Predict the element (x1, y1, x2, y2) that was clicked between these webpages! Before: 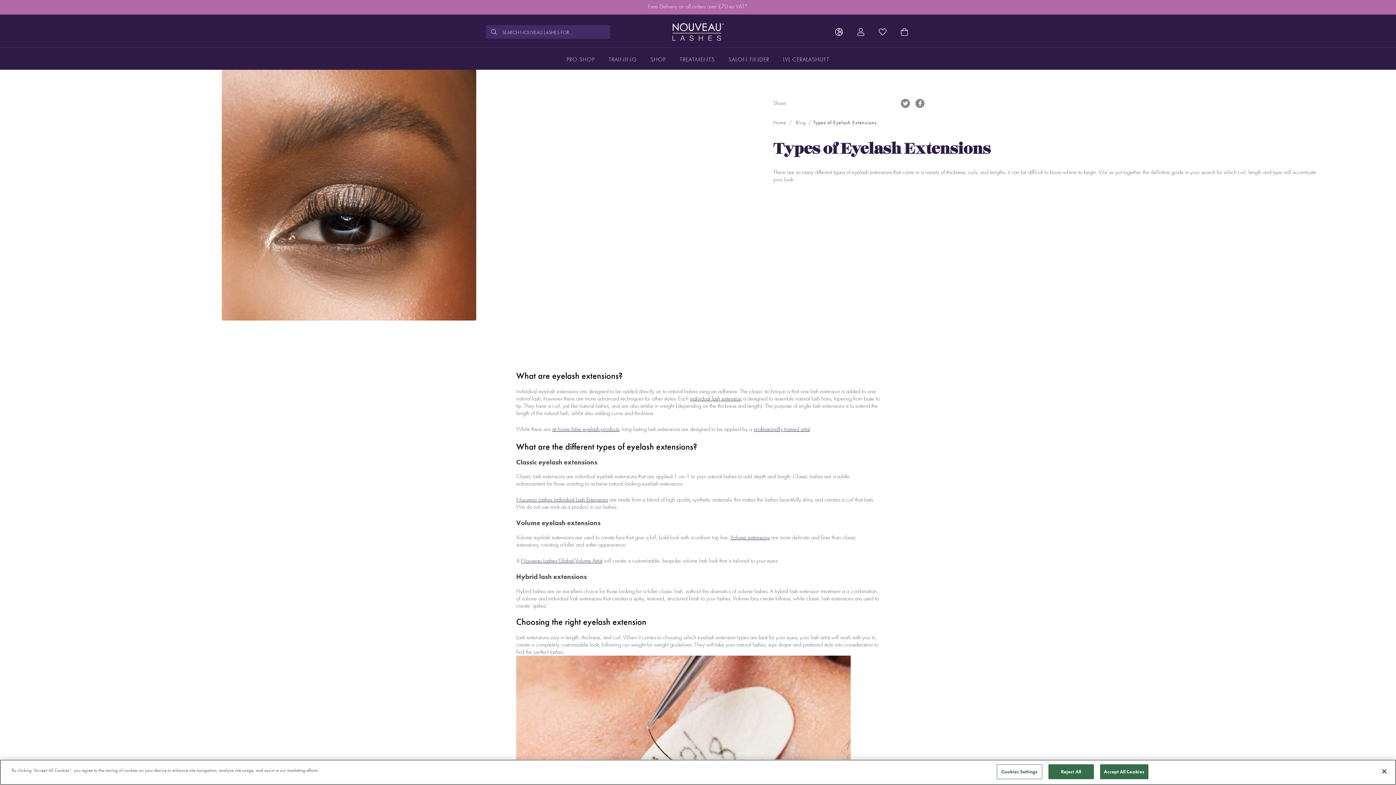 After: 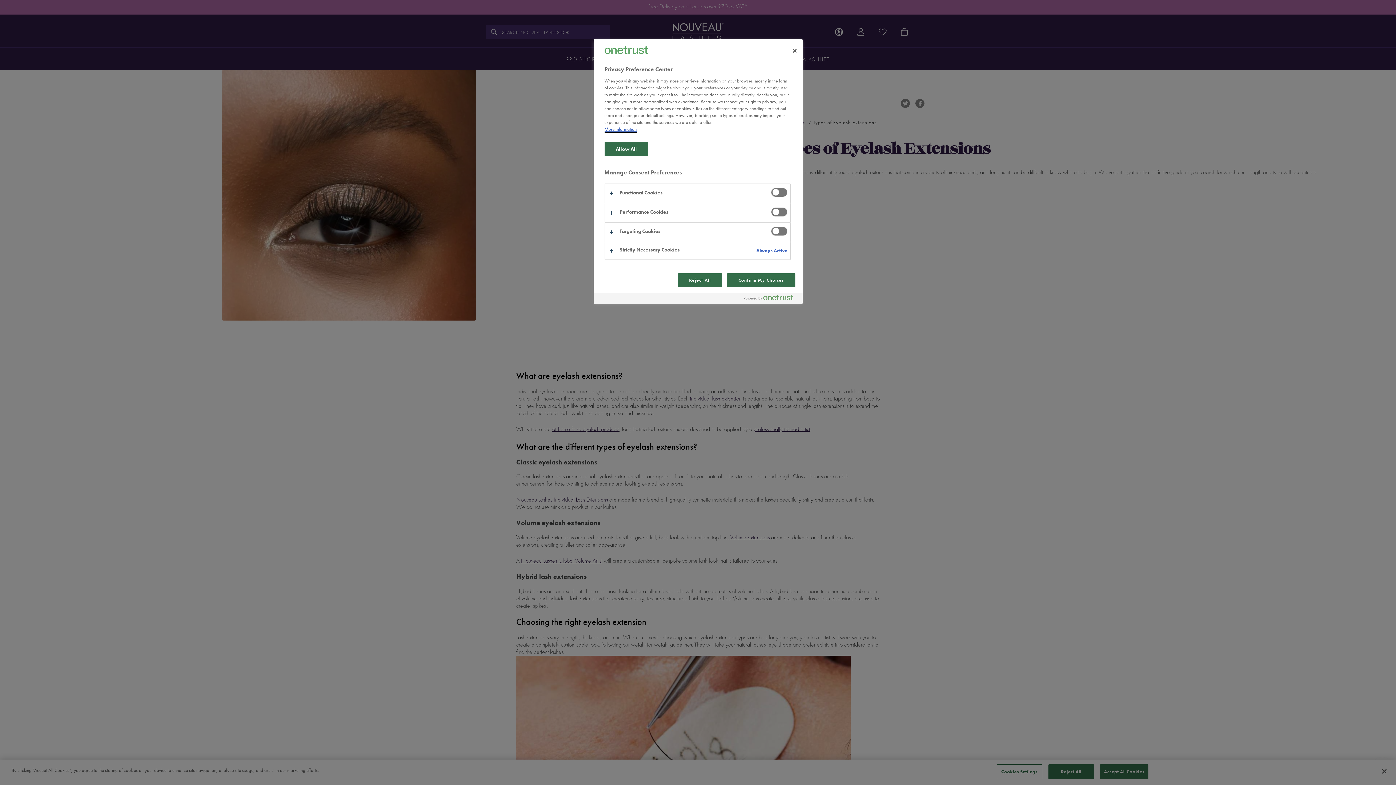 Action: label: Cookies Settings bbox: (996, 764, 1042, 779)